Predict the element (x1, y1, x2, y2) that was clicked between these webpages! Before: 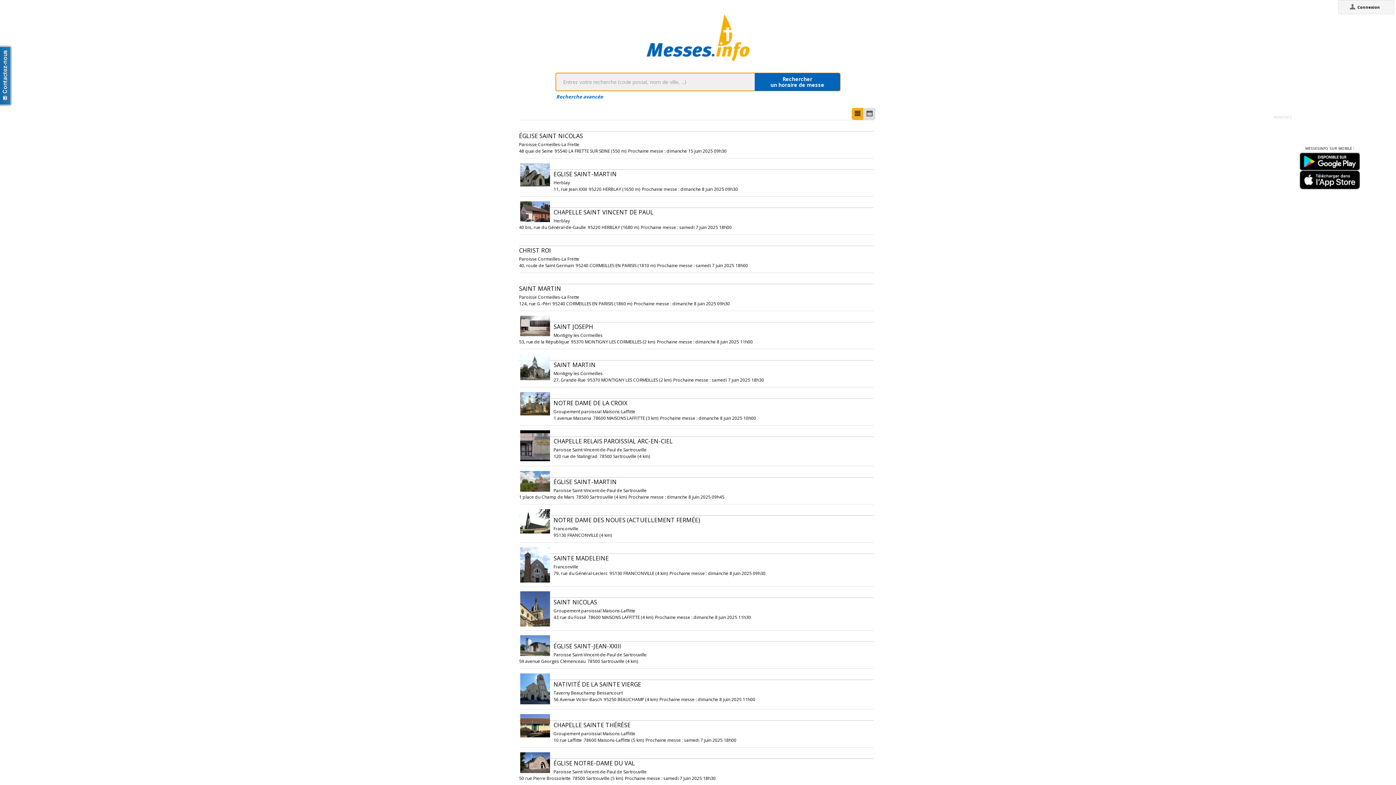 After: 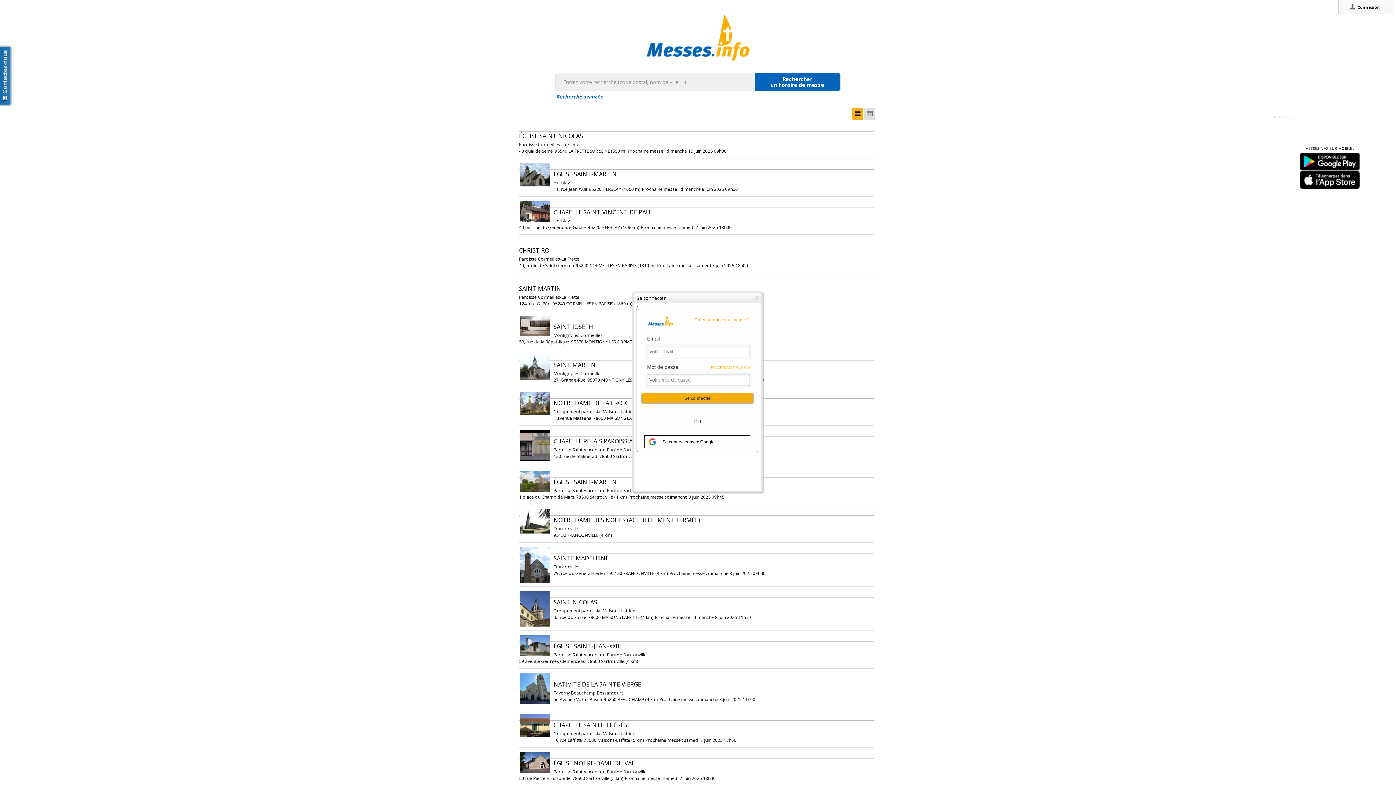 Action: label: Connexion bbox: (1349, 2, 1383, 12)